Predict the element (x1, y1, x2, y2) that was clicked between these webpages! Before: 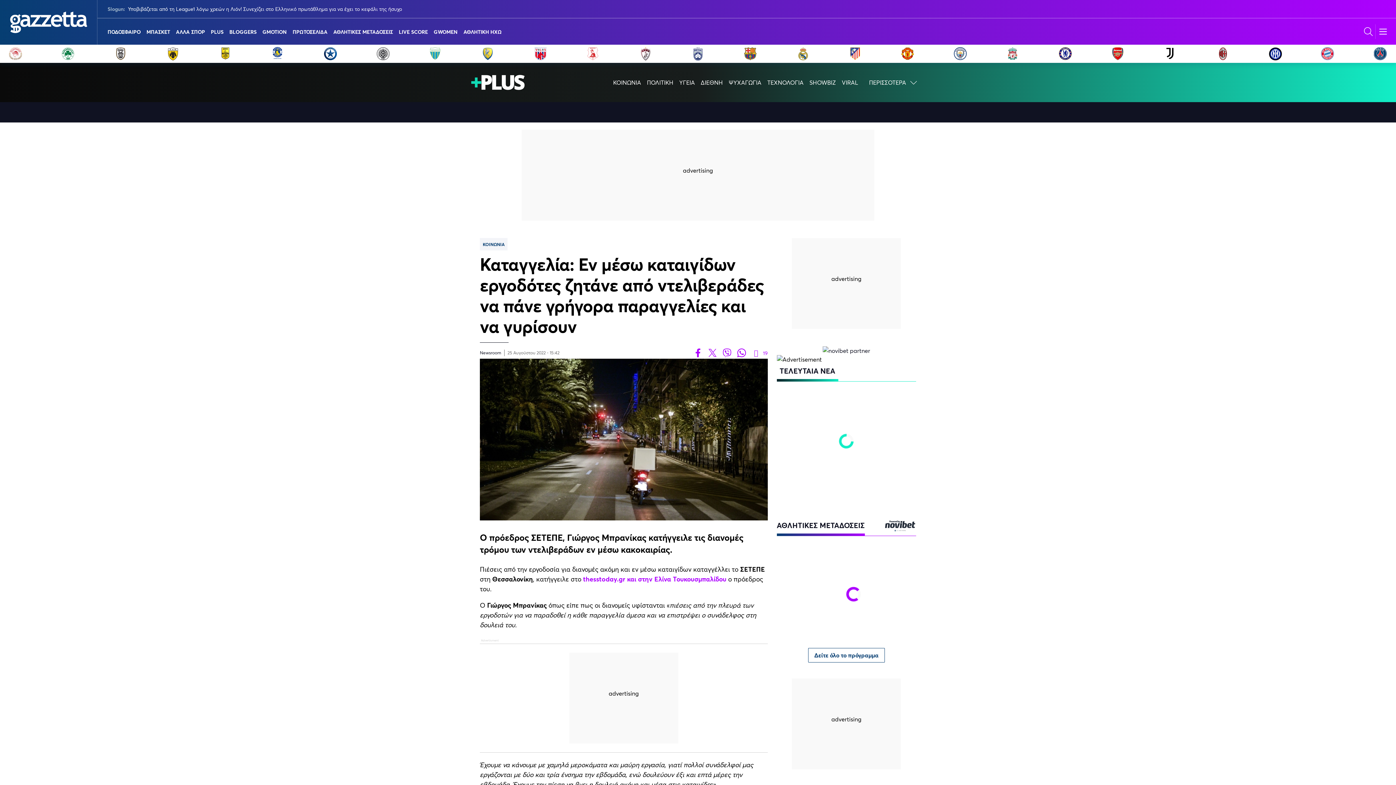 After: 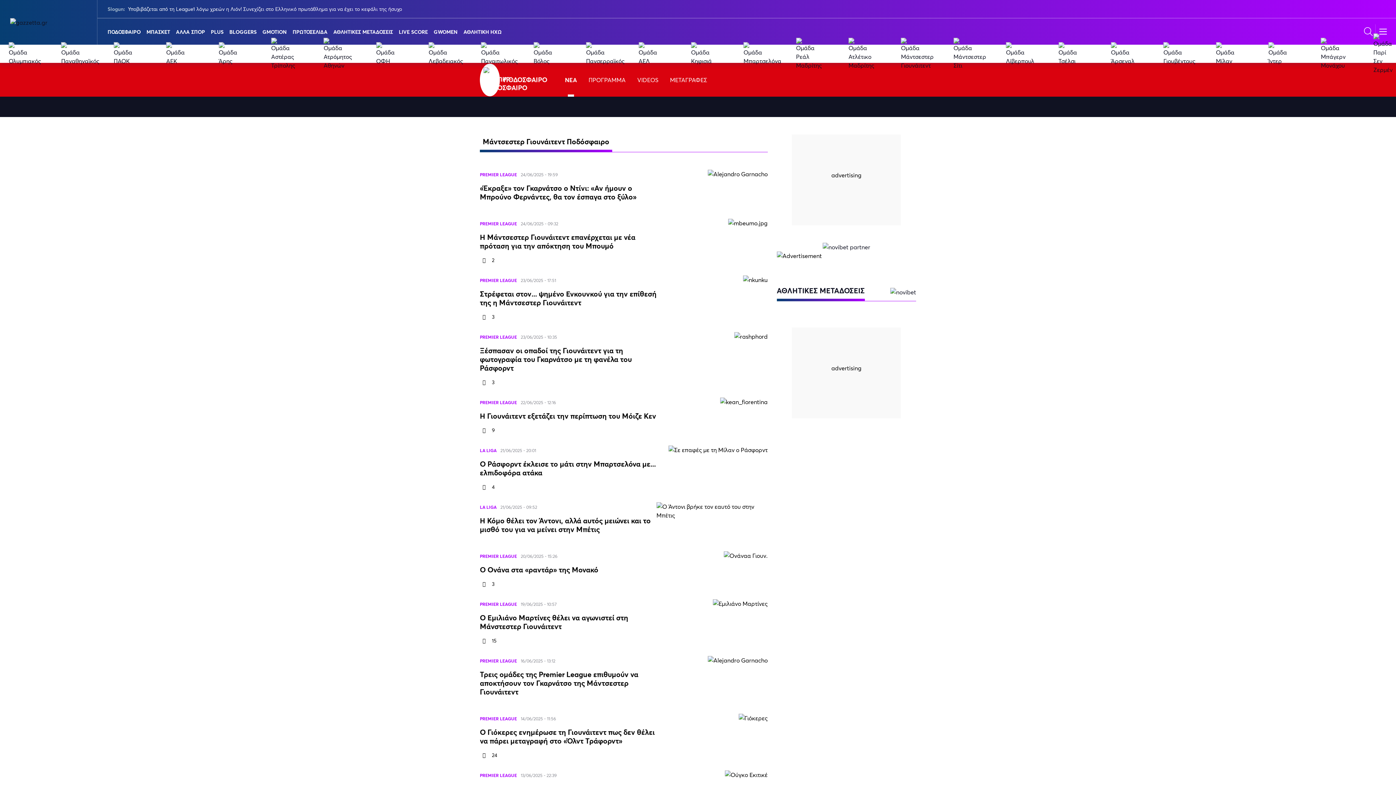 Action: bbox: (901, 46, 915, 60)